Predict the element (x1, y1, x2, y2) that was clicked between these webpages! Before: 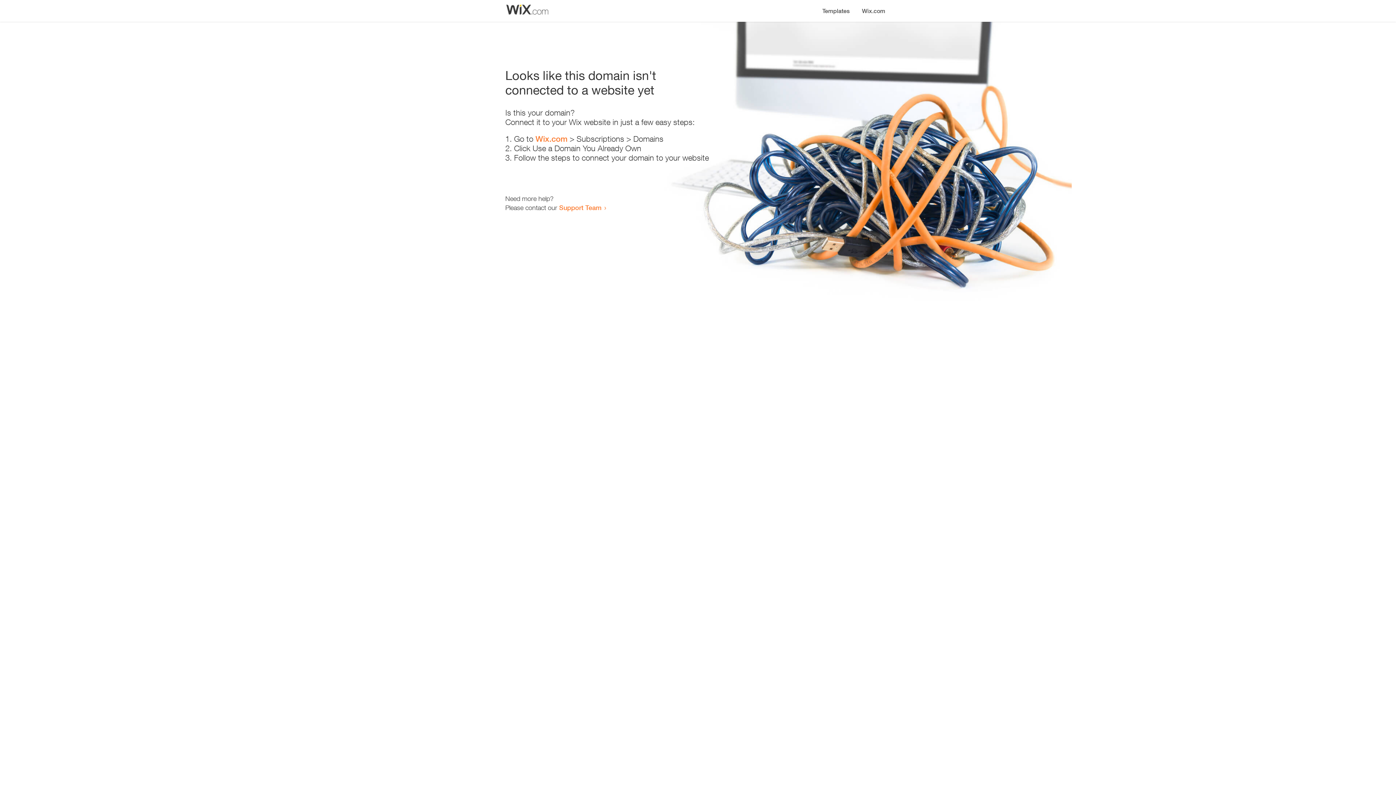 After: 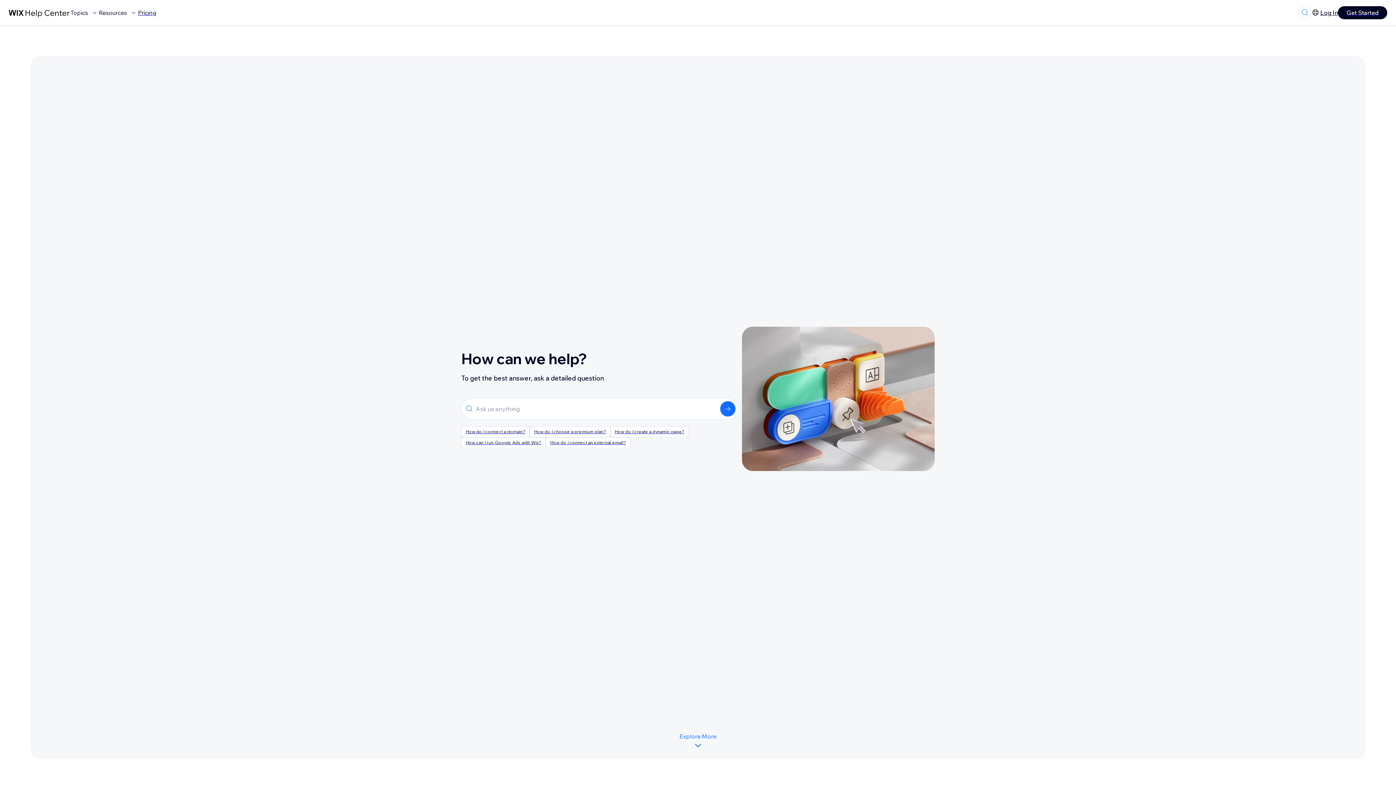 Action: label: Support Team bbox: (559, 203, 601, 211)